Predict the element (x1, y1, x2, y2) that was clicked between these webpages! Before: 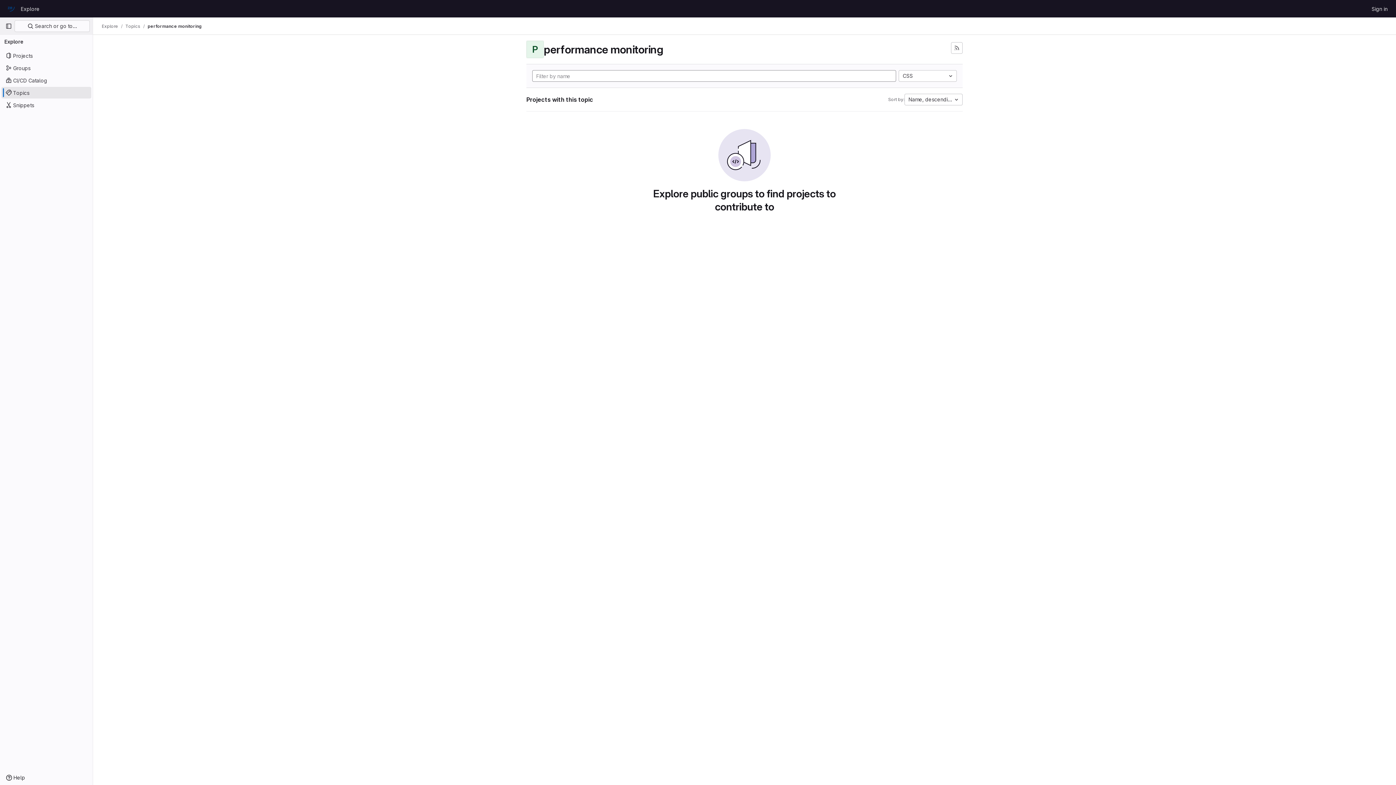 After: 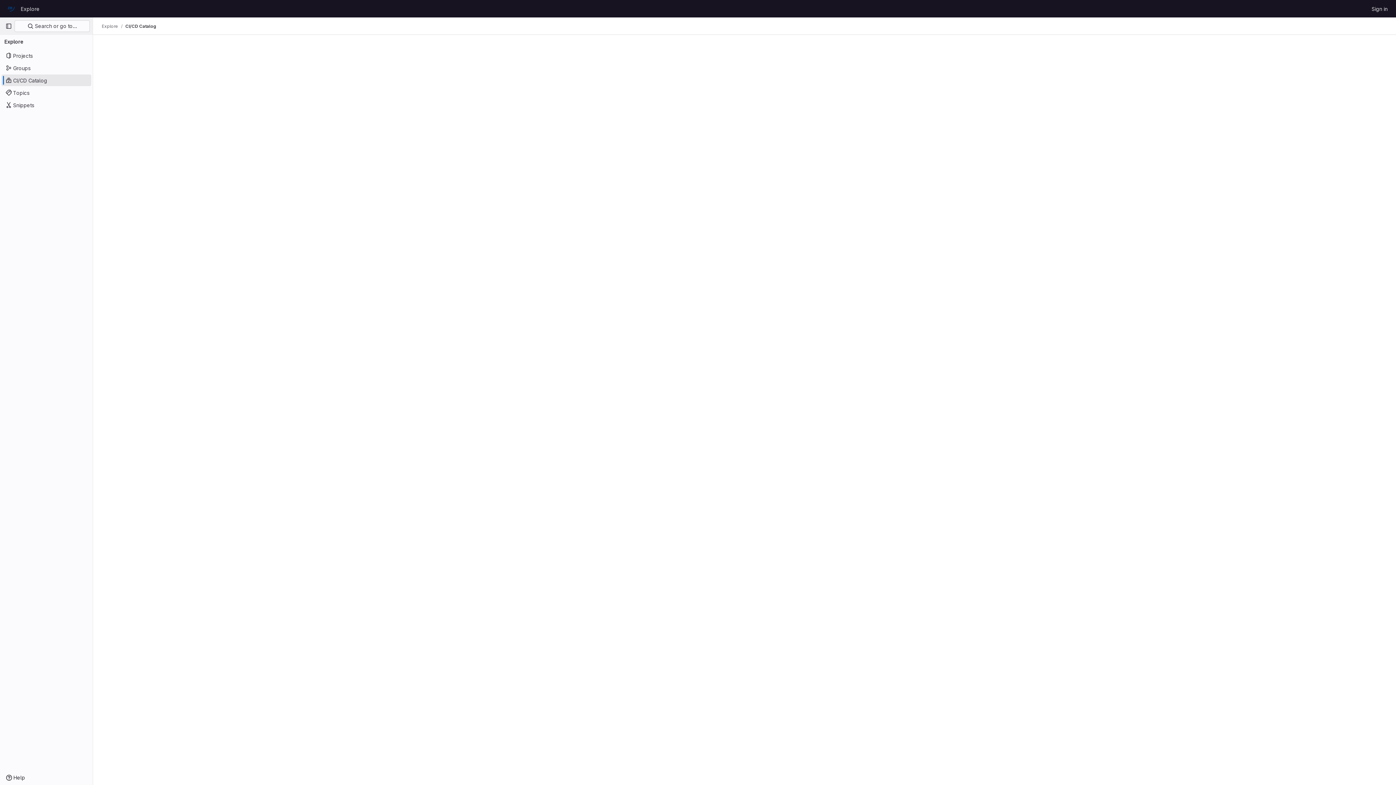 Action: label: CI/CD Catalog bbox: (1, 74, 91, 86)